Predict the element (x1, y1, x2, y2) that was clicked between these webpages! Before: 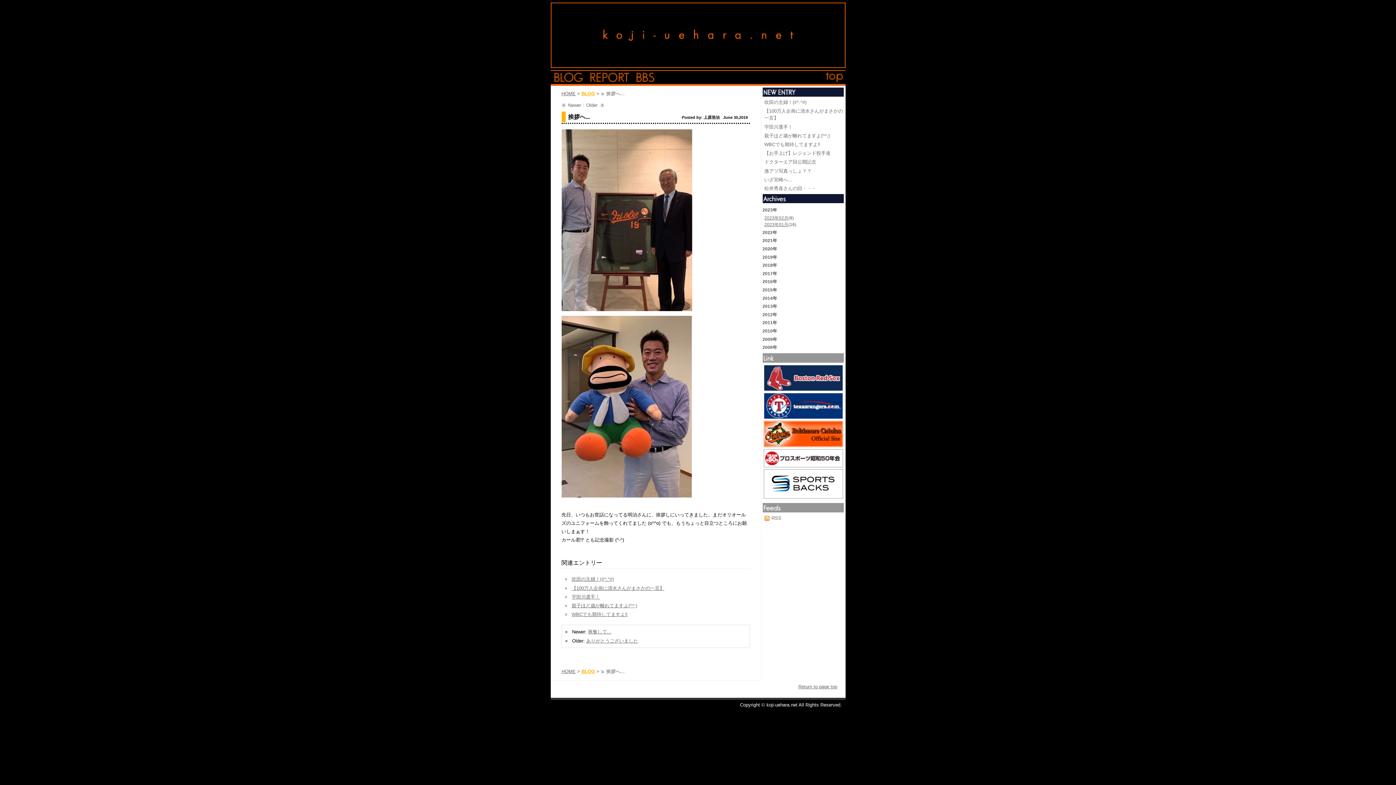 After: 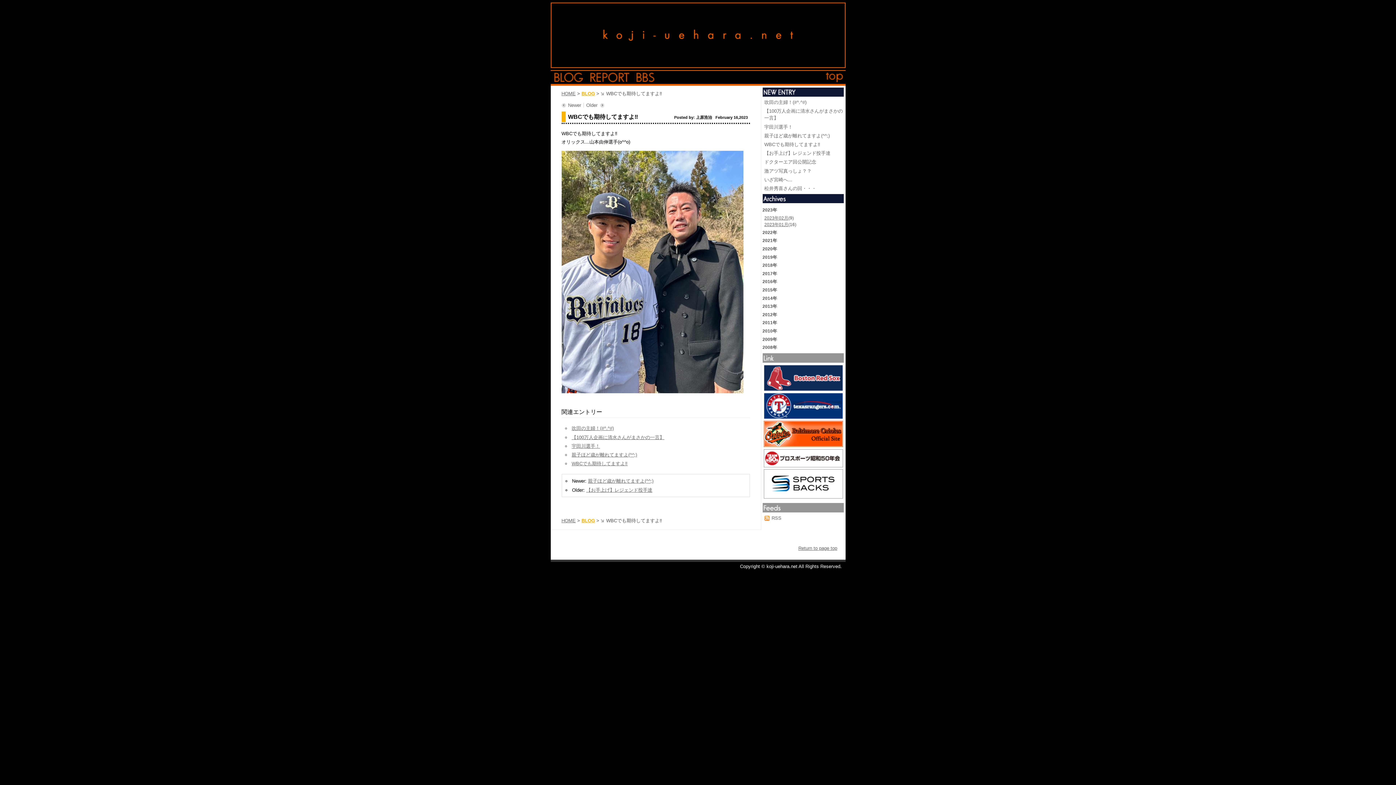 Action: label: WBCでも期待してますよ‼️ bbox: (764, 141, 820, 147)